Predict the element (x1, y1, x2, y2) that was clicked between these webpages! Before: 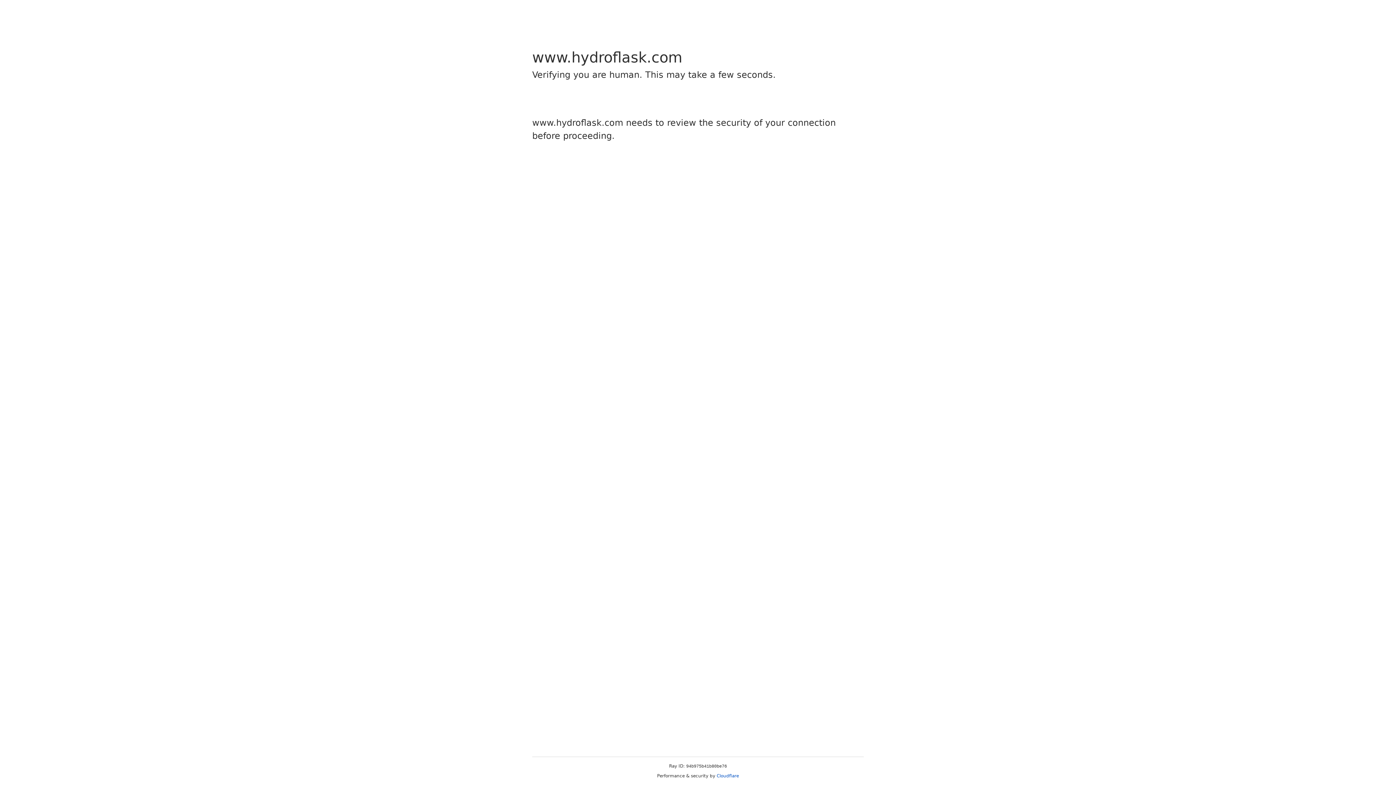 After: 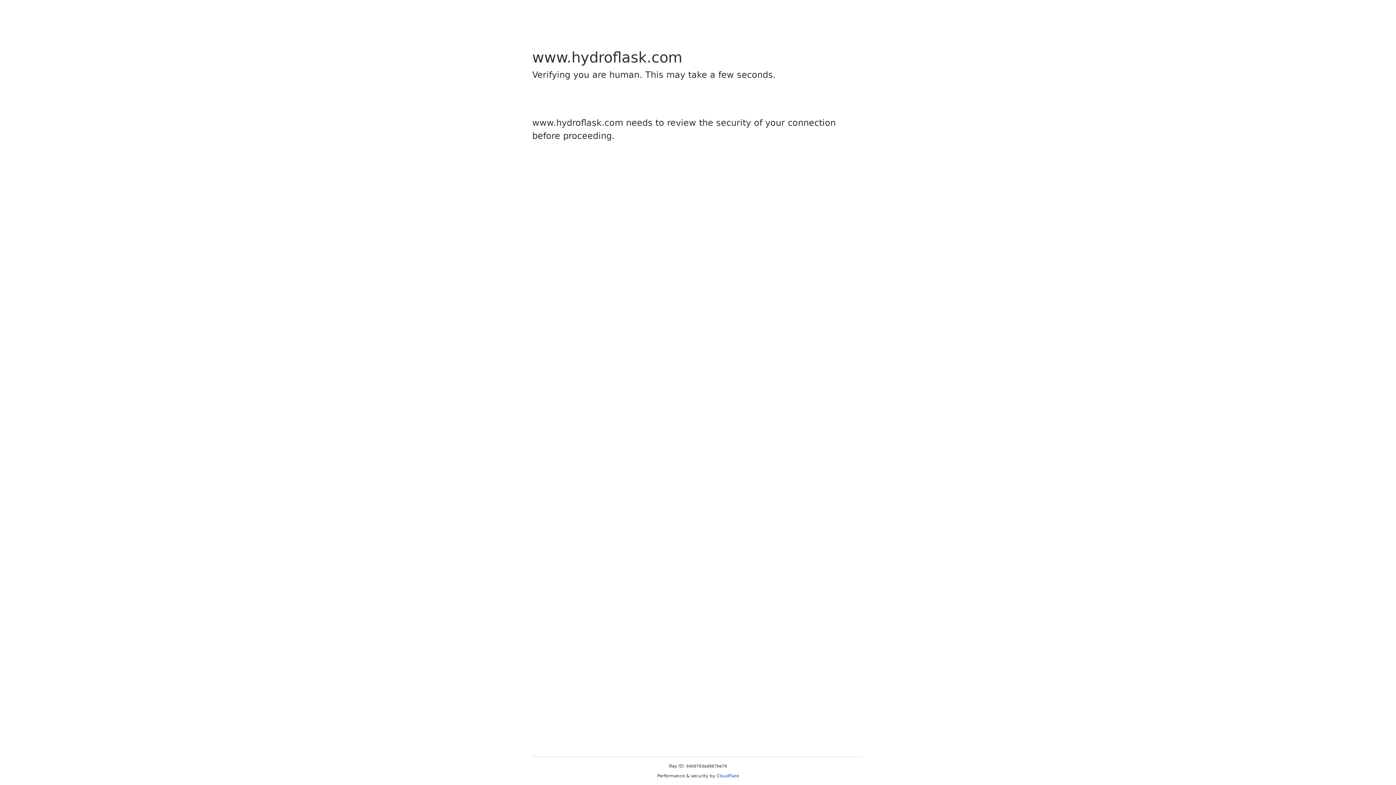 Action: bbox: (716, 773, 739, 778) label: Cloudflare